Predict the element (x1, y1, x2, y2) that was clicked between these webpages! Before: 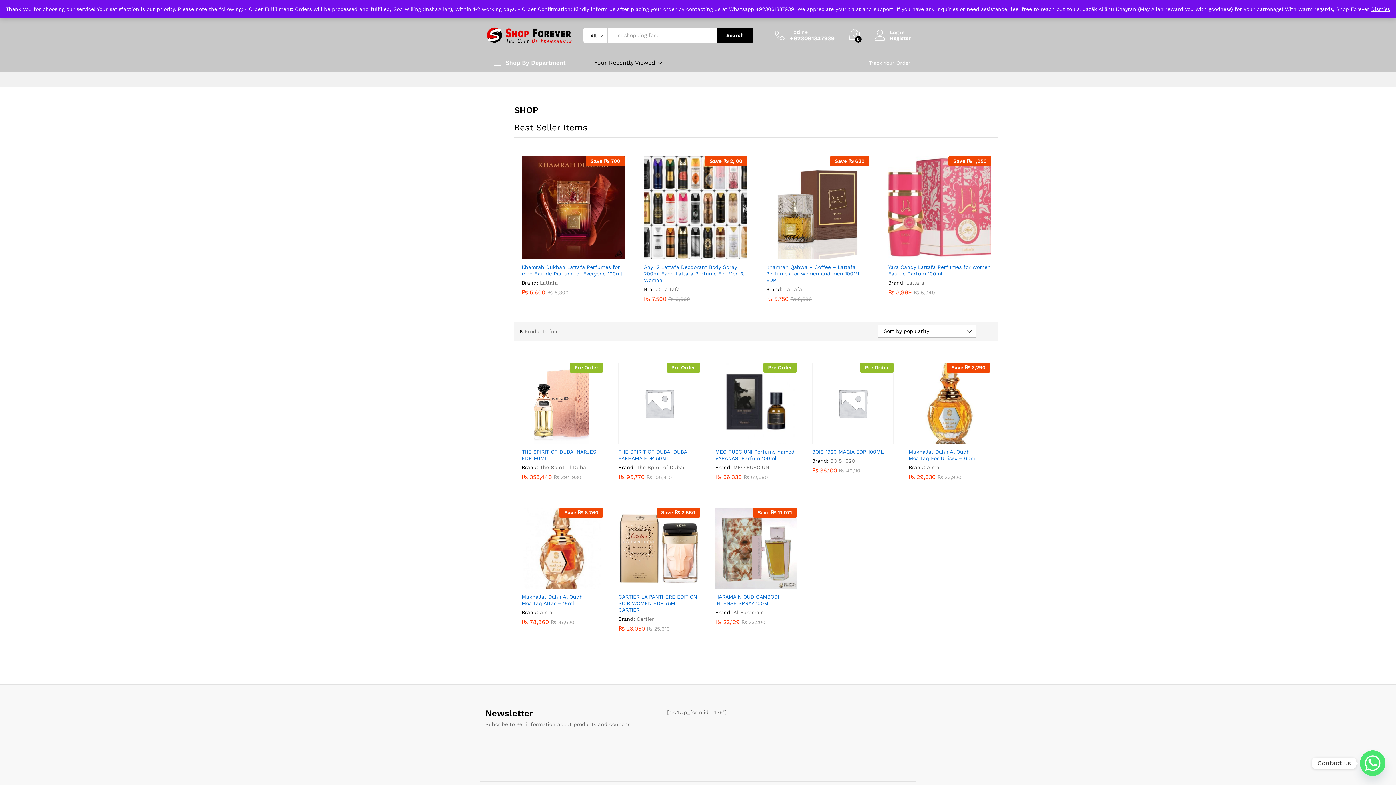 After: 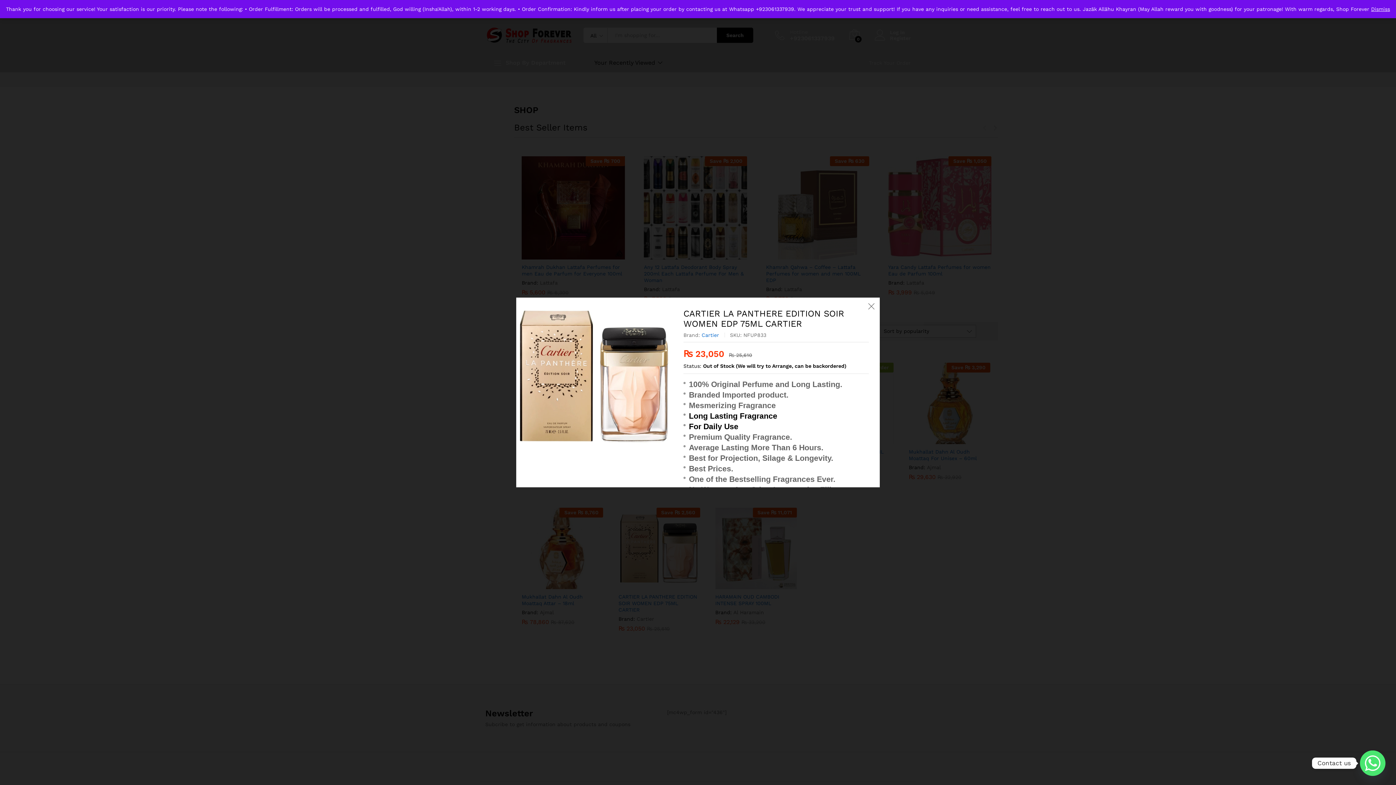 Action: bbox: (661, 579, 673, 591)